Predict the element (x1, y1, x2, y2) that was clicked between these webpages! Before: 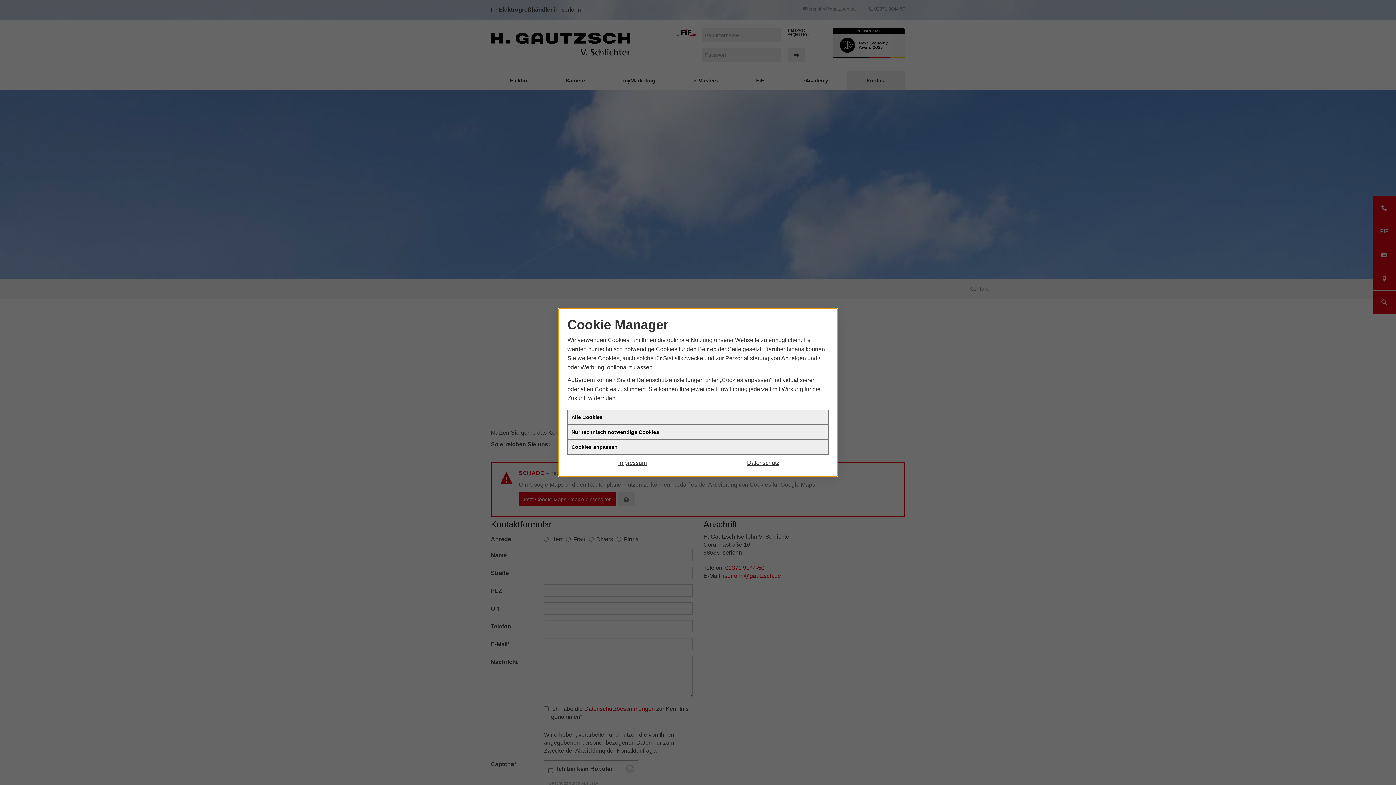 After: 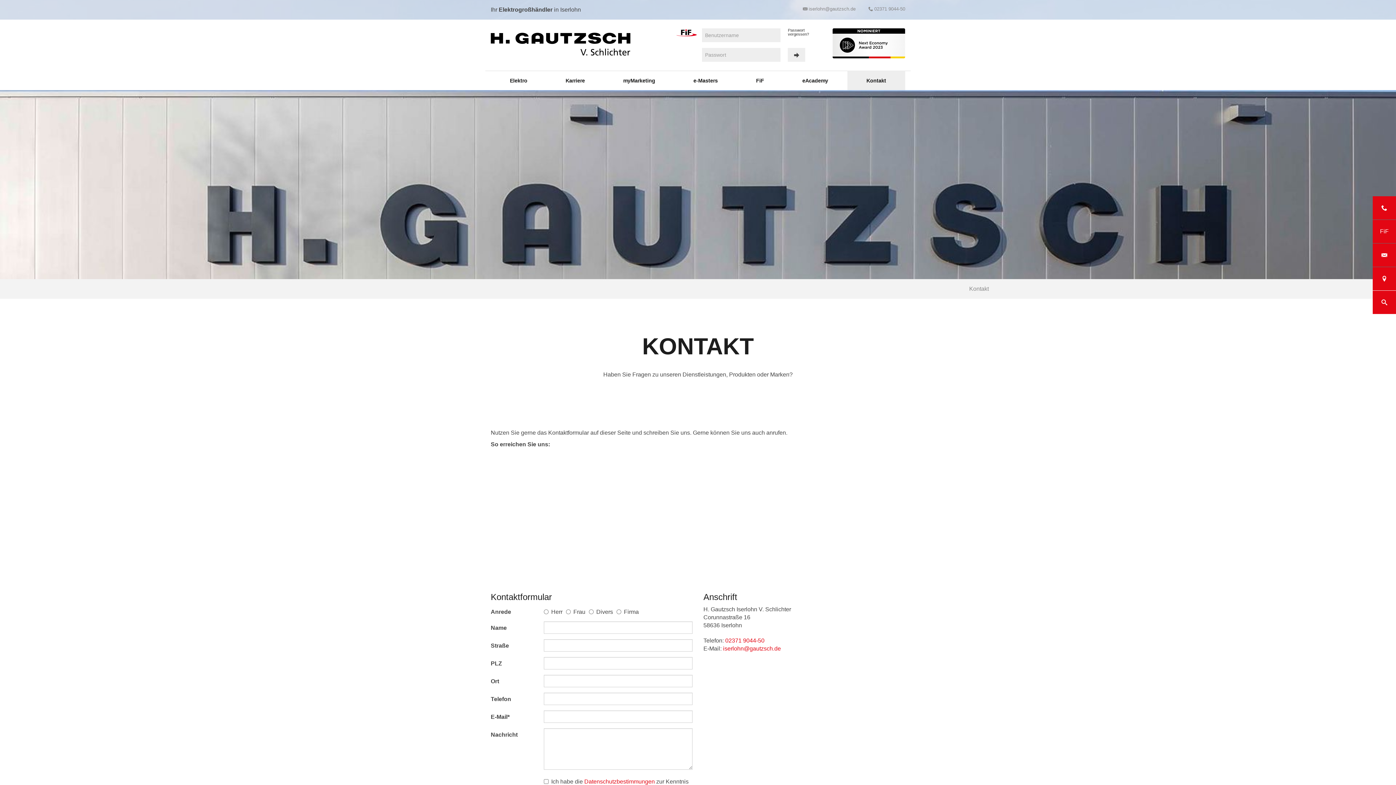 Action: label: Alle Cookies bbox: (567, 416, 828, 431)